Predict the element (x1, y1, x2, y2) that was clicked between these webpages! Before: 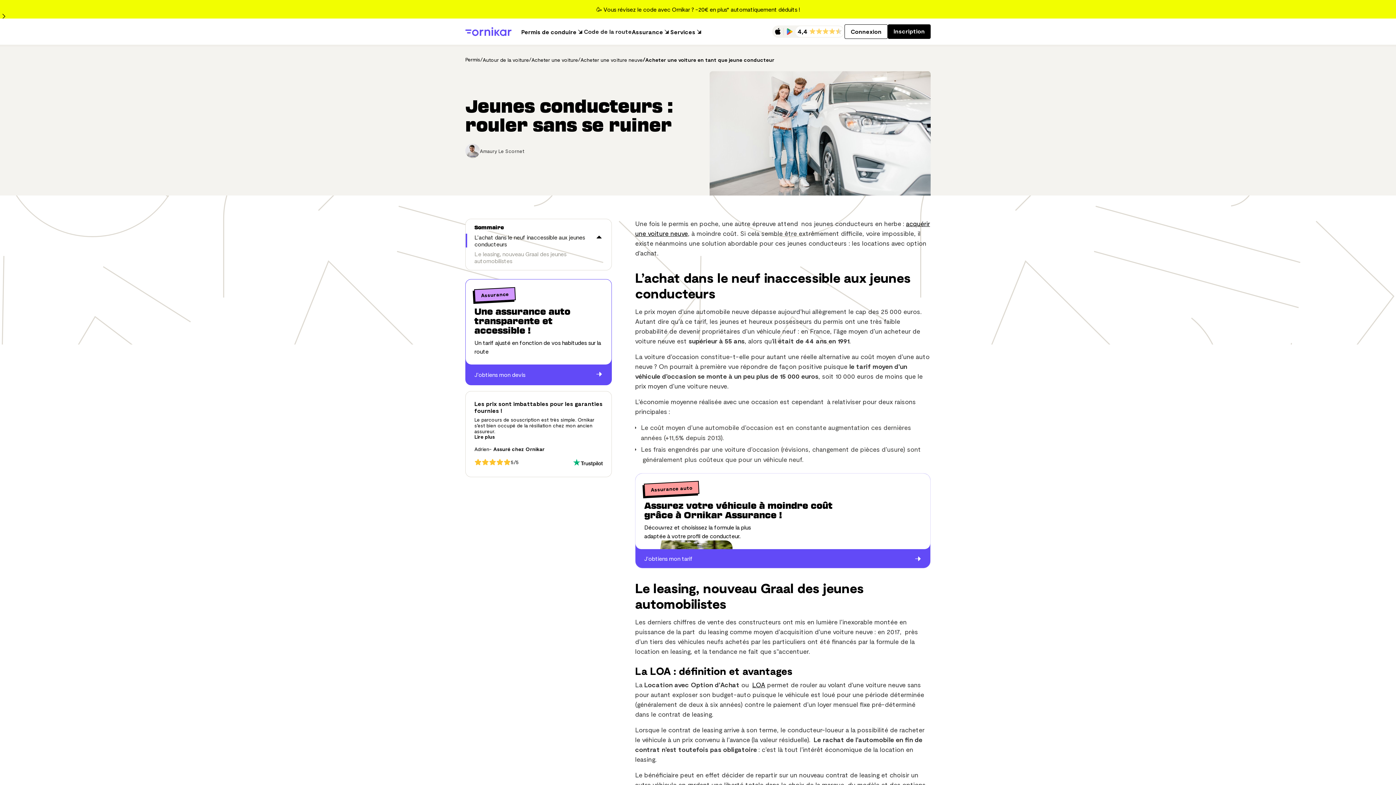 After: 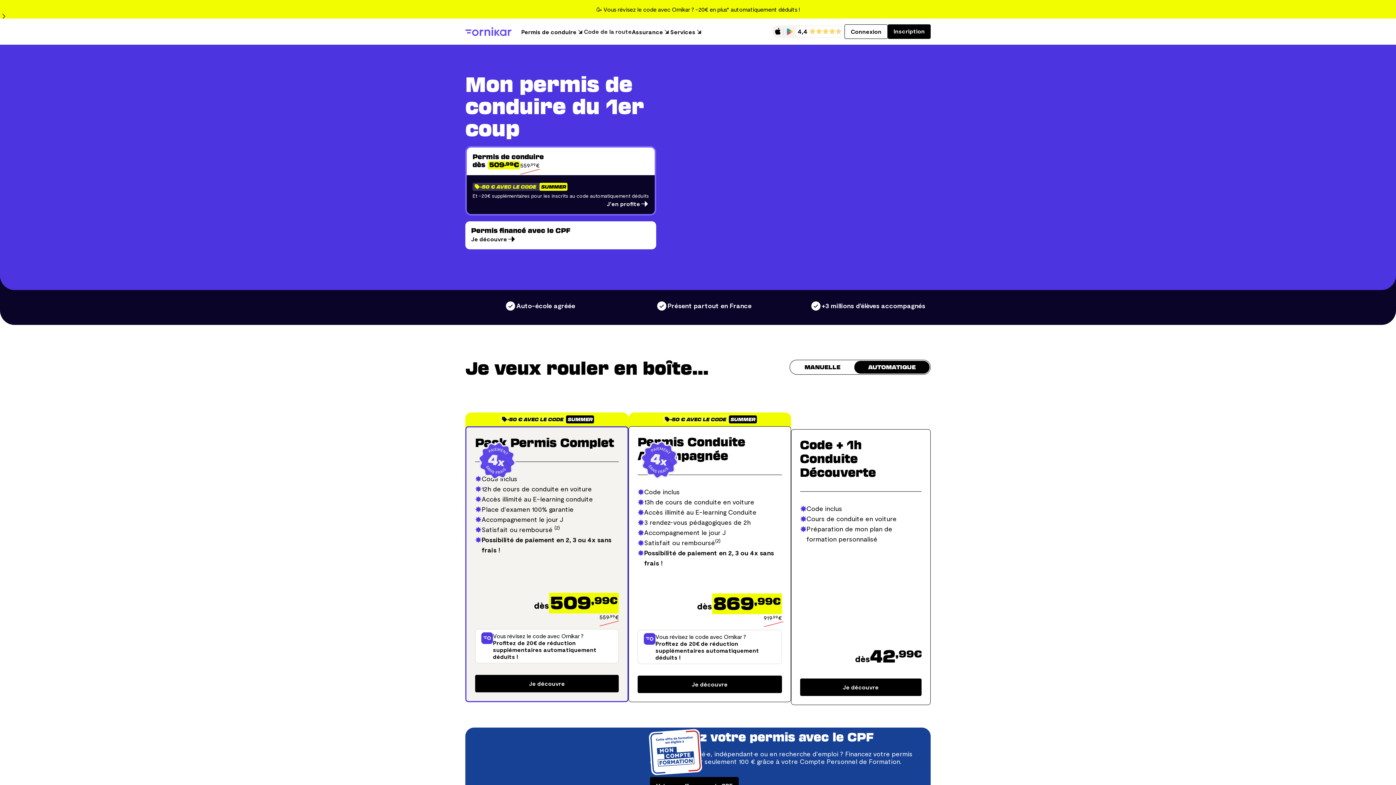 Action: bbox: (465, 56, 480, 63) label: Permis